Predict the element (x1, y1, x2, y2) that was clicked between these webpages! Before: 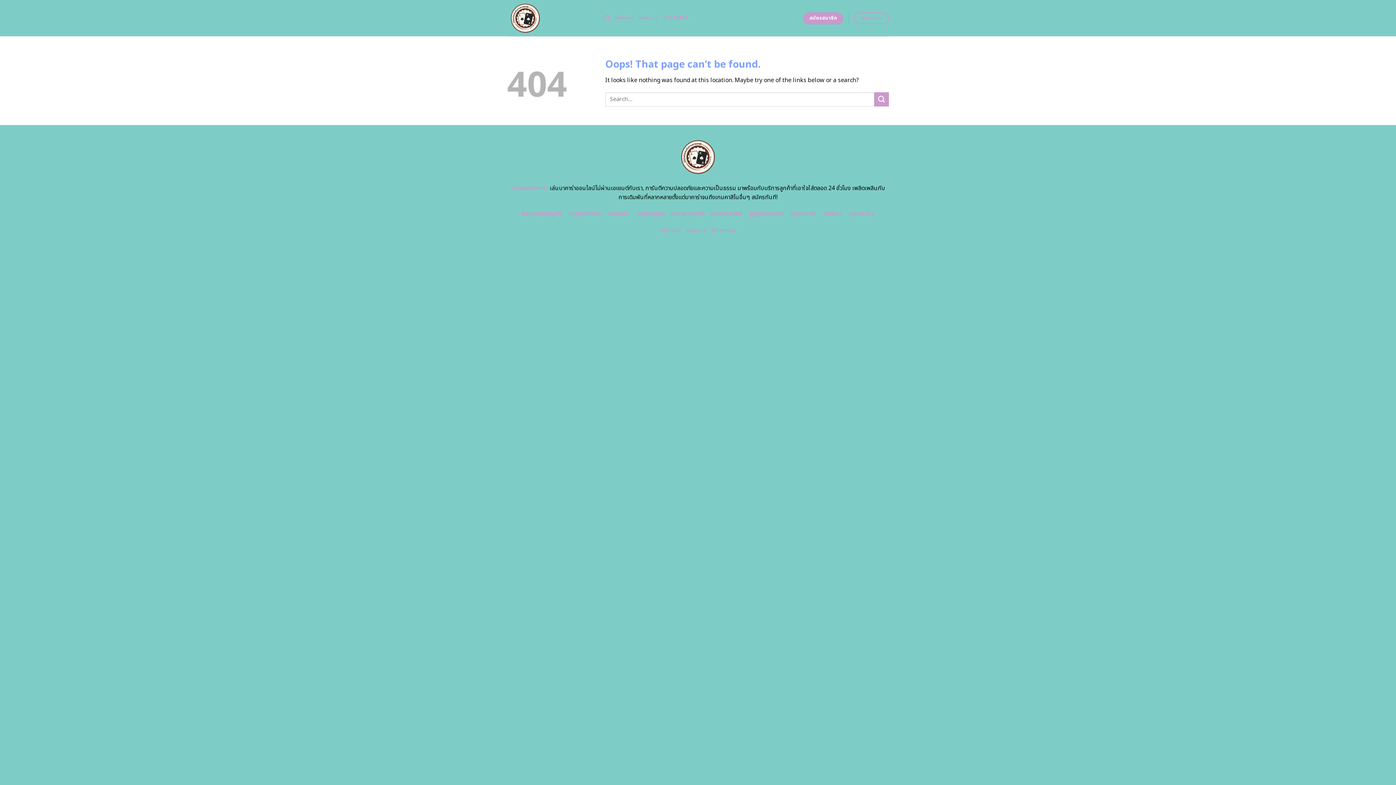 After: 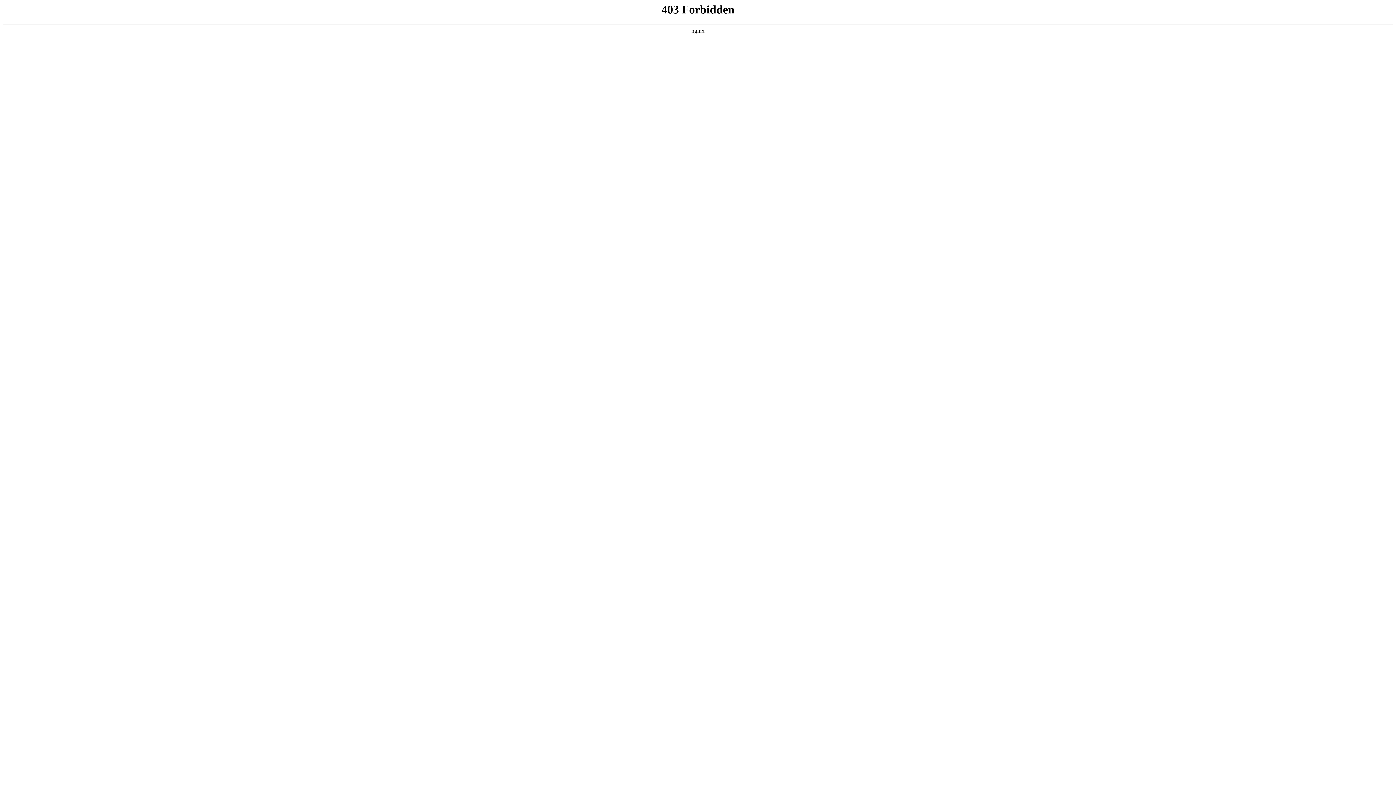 Action: label: 460bet bbox: (823, 209, 843, 218)